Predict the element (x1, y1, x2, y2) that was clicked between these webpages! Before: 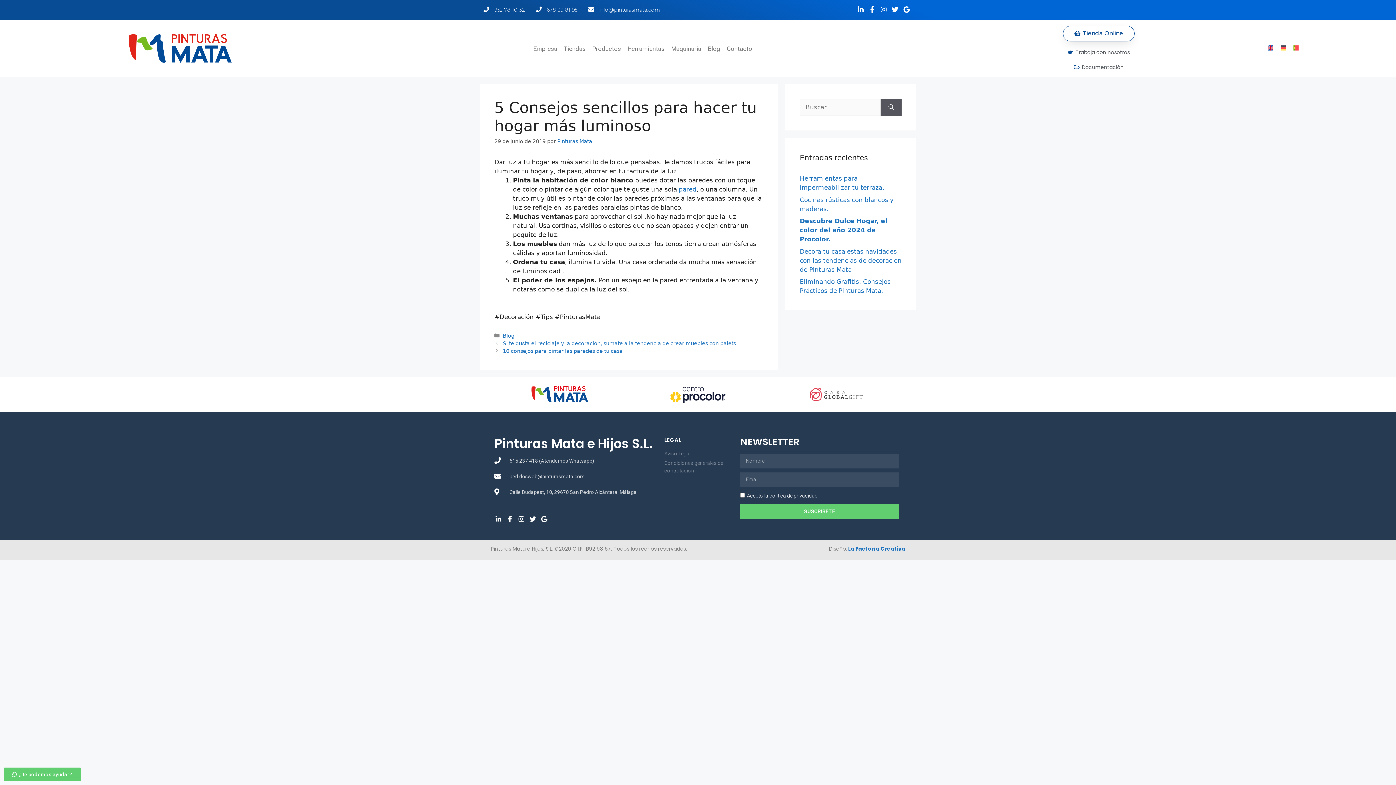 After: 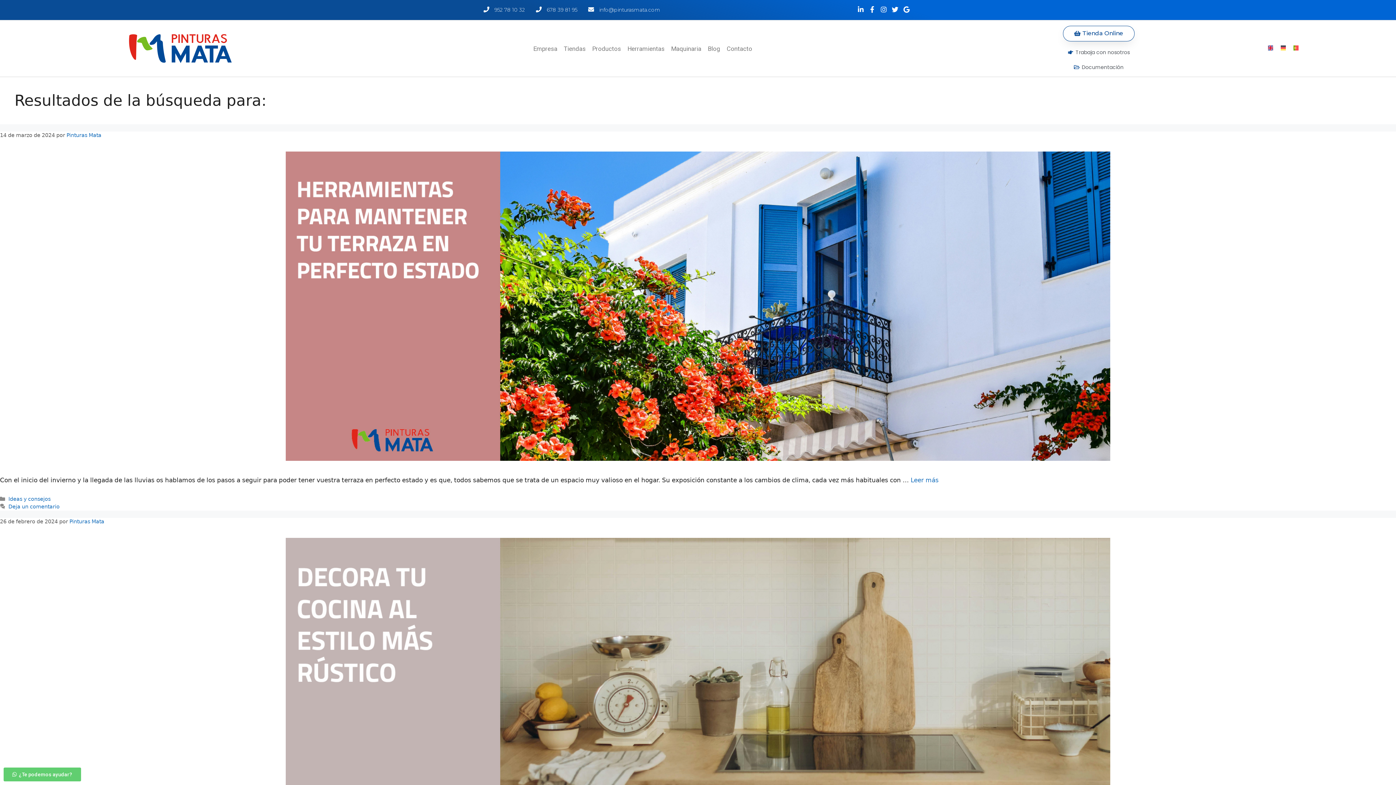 Action: bbox: (881, 98, 901, 116) label: Buscar